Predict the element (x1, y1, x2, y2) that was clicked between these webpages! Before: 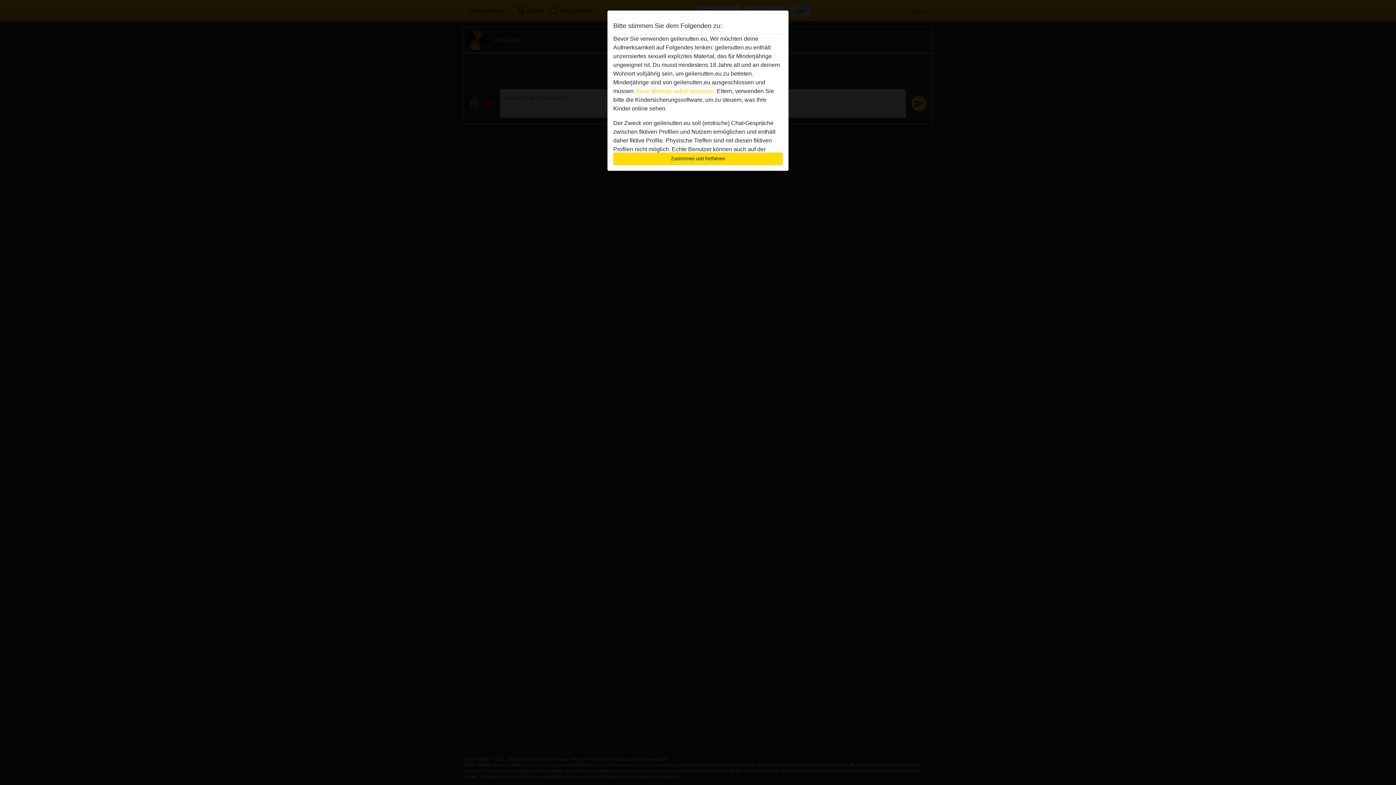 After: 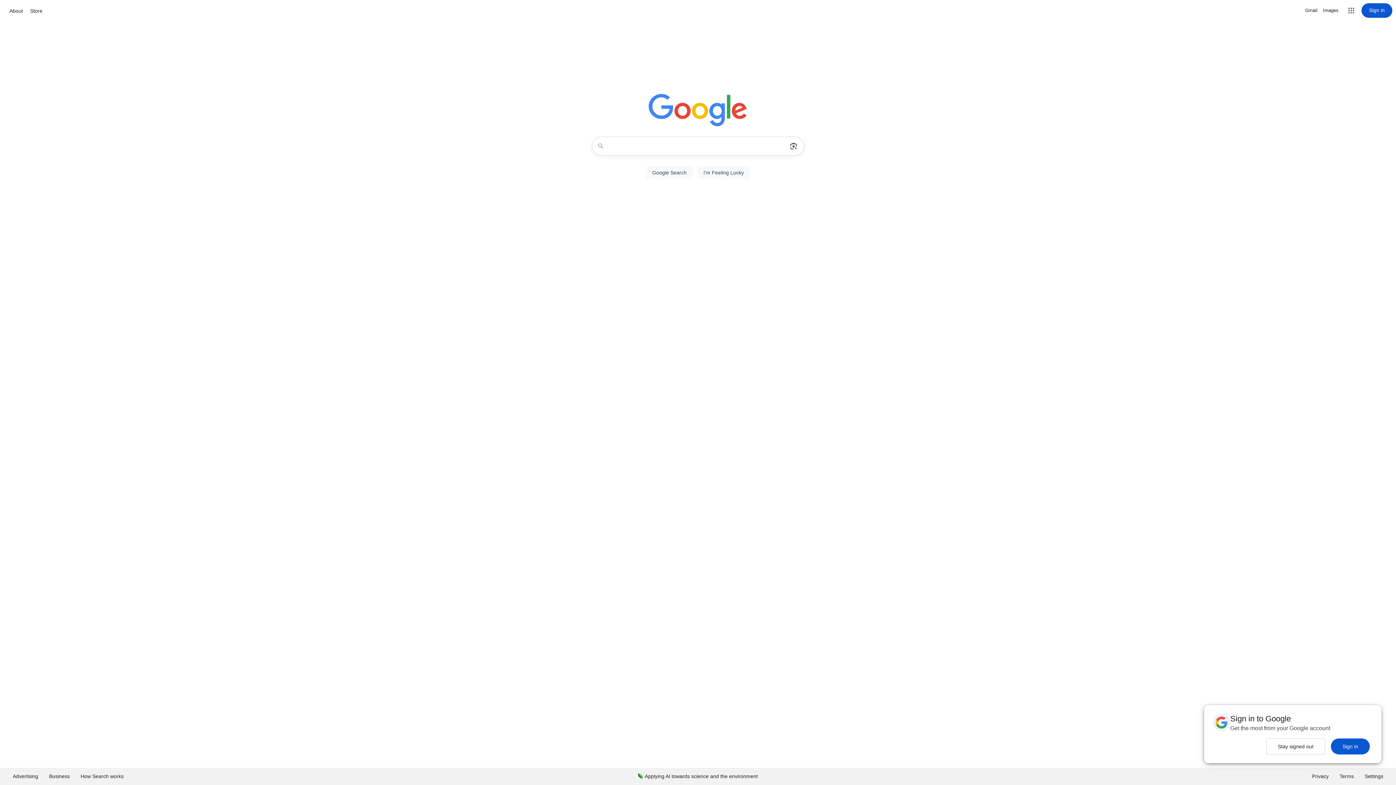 Action: label: diese Website sofert verlassen. bbox: (635, 88, 715, 94)